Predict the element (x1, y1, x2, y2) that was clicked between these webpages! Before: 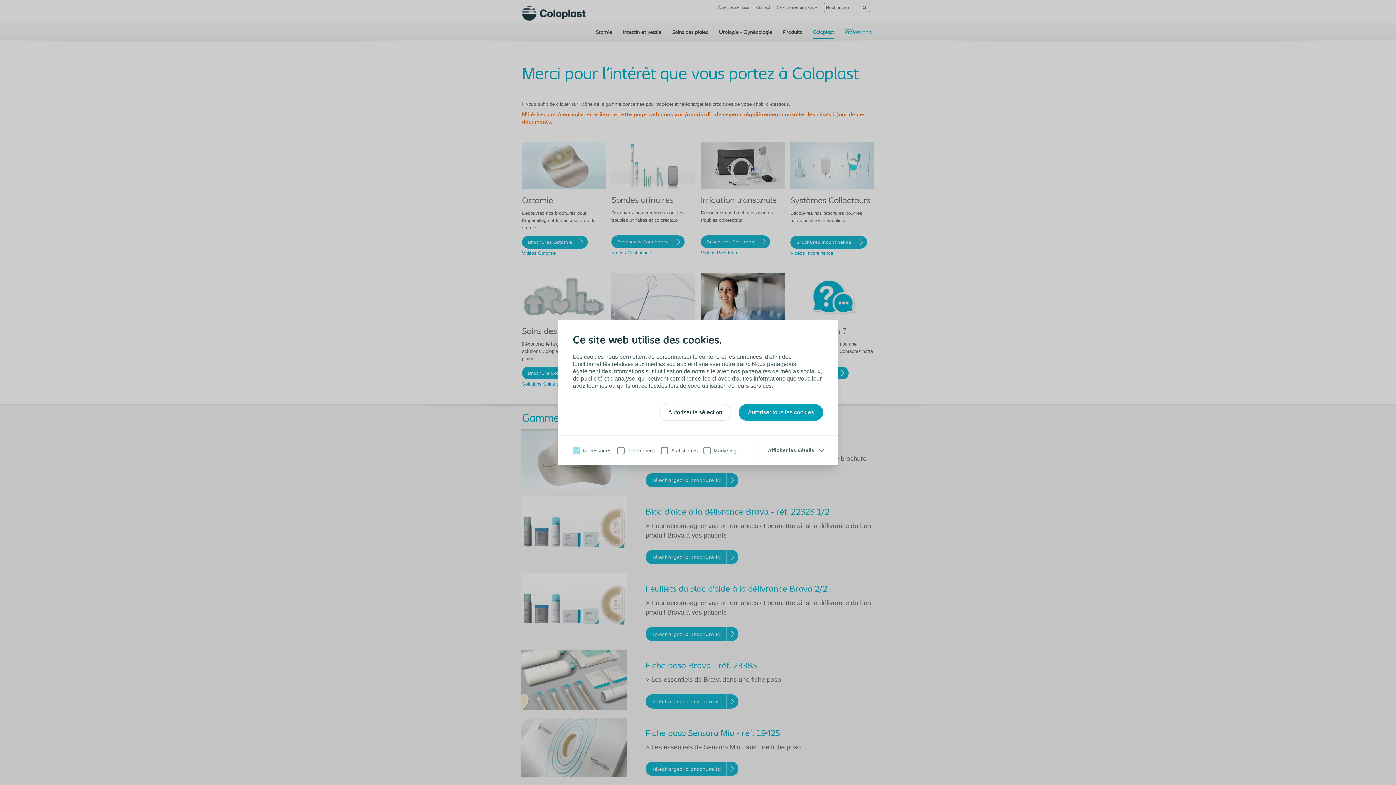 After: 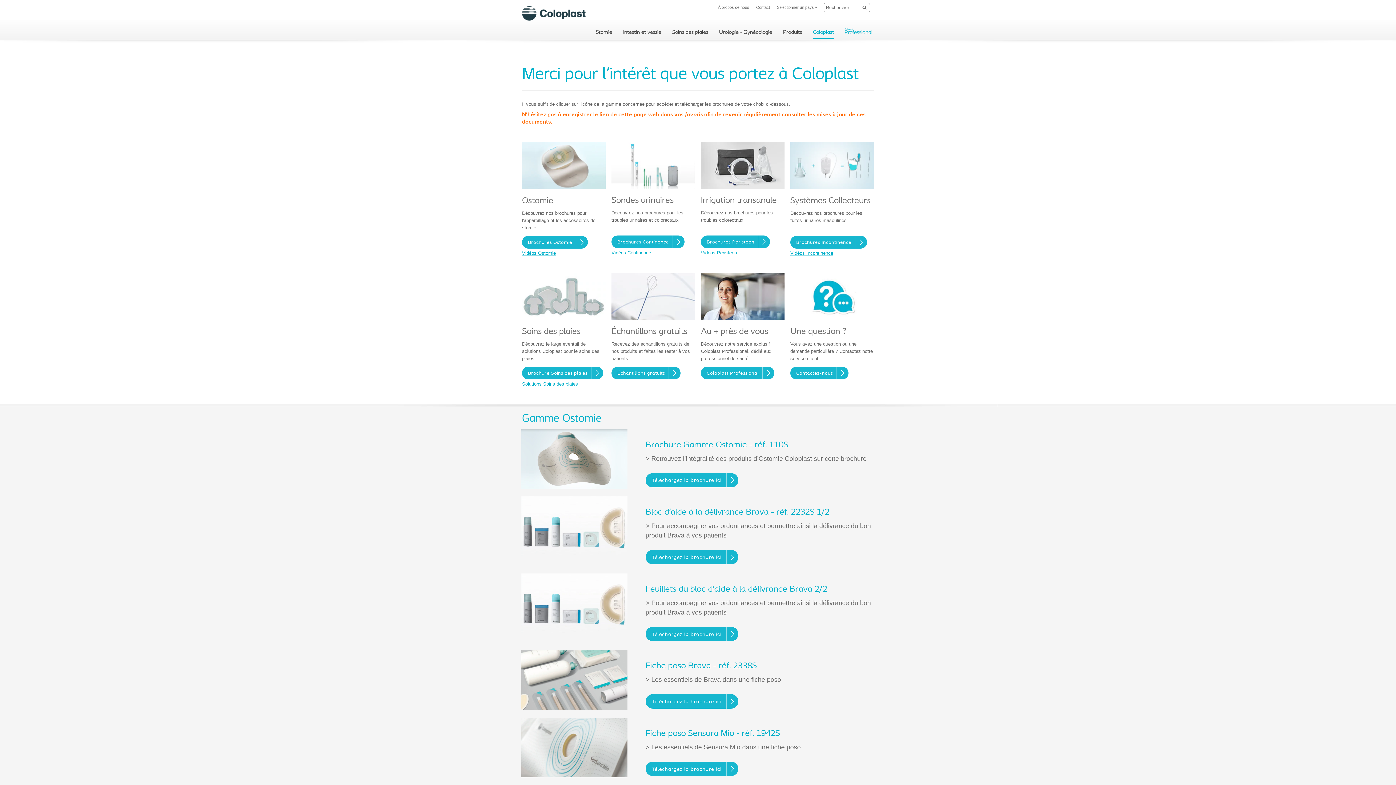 Action: bbox: (738, 404, 823, 421) label: Autoriser tous les cookies